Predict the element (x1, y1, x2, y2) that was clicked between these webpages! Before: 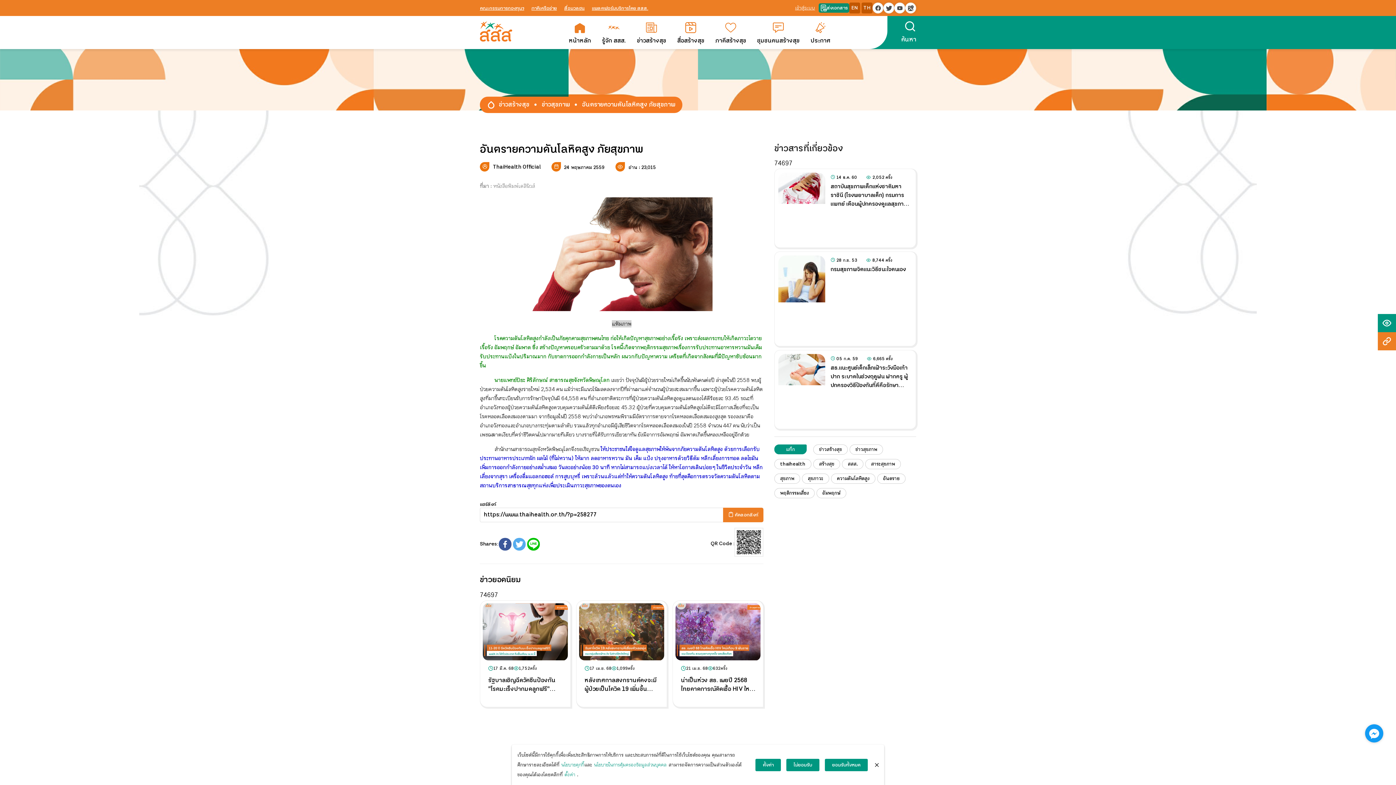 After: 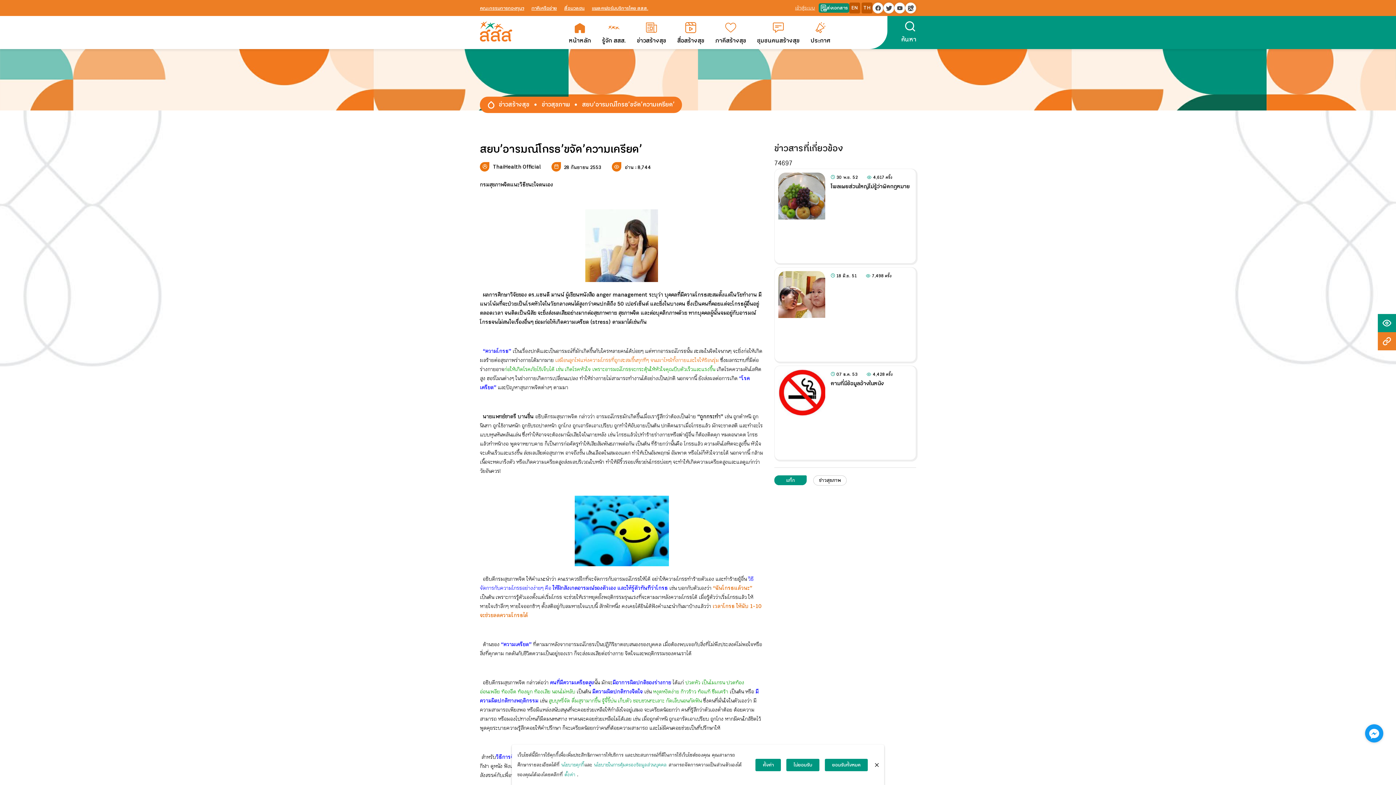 Action: bbox: (774, 251, 916, 346)